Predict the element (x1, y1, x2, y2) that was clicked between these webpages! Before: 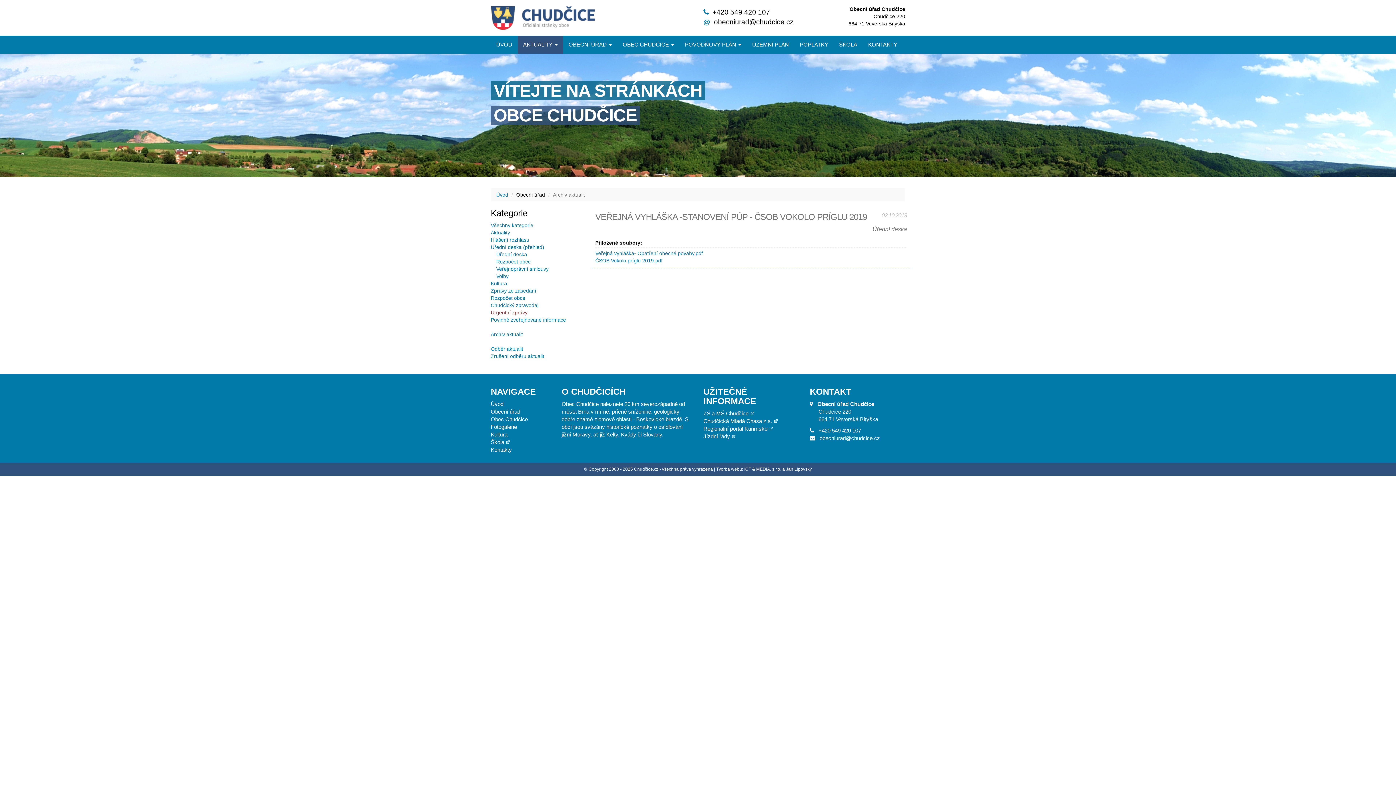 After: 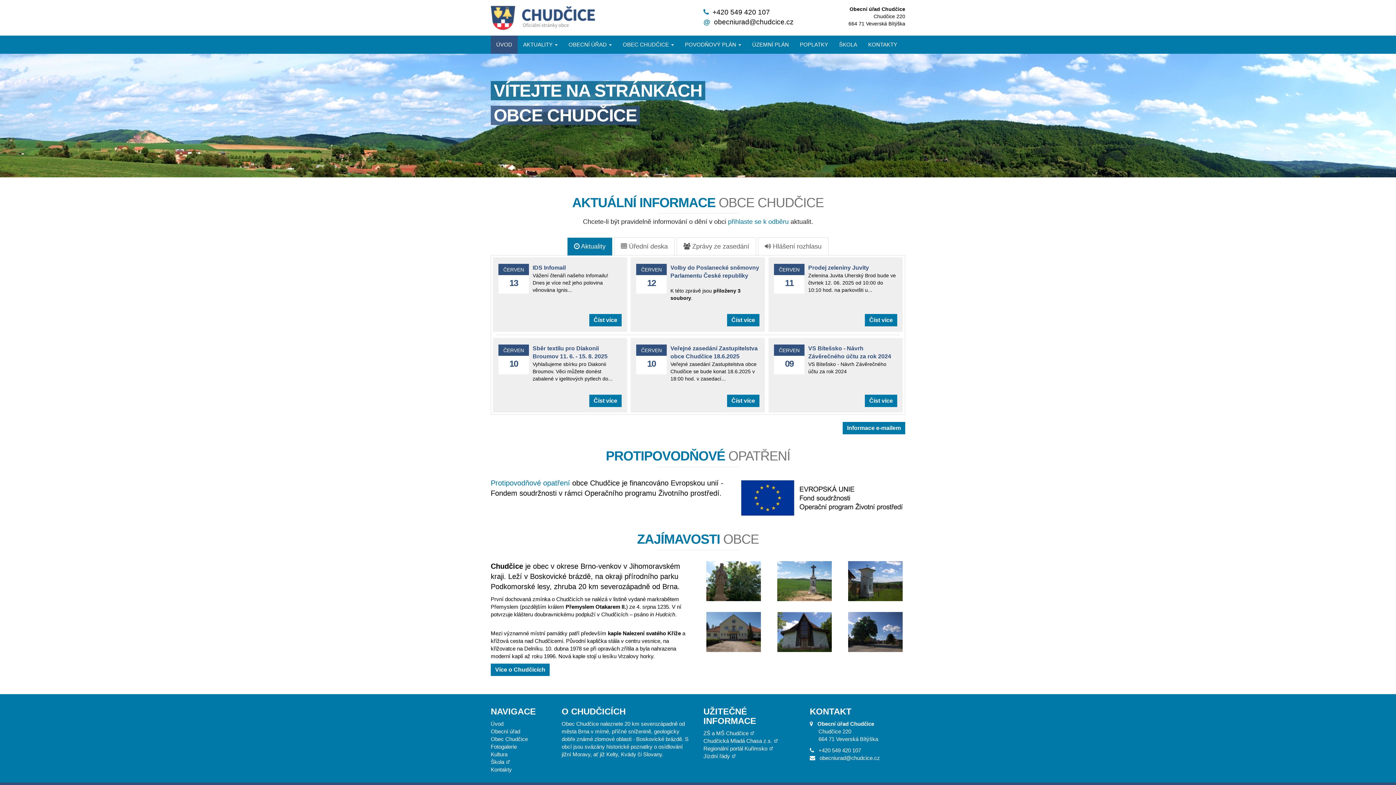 Action: label: ÚVOD bbox: (490, 35, 517, 53)